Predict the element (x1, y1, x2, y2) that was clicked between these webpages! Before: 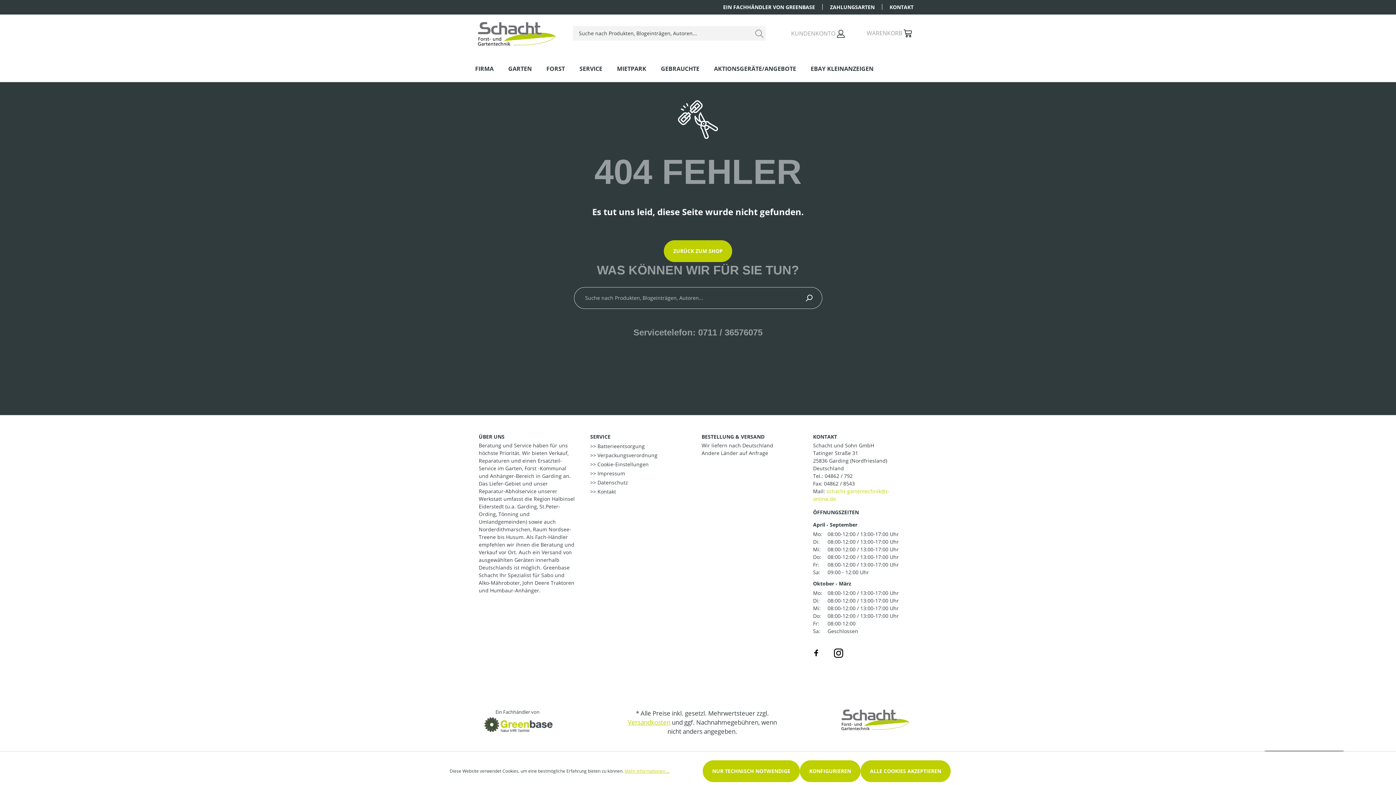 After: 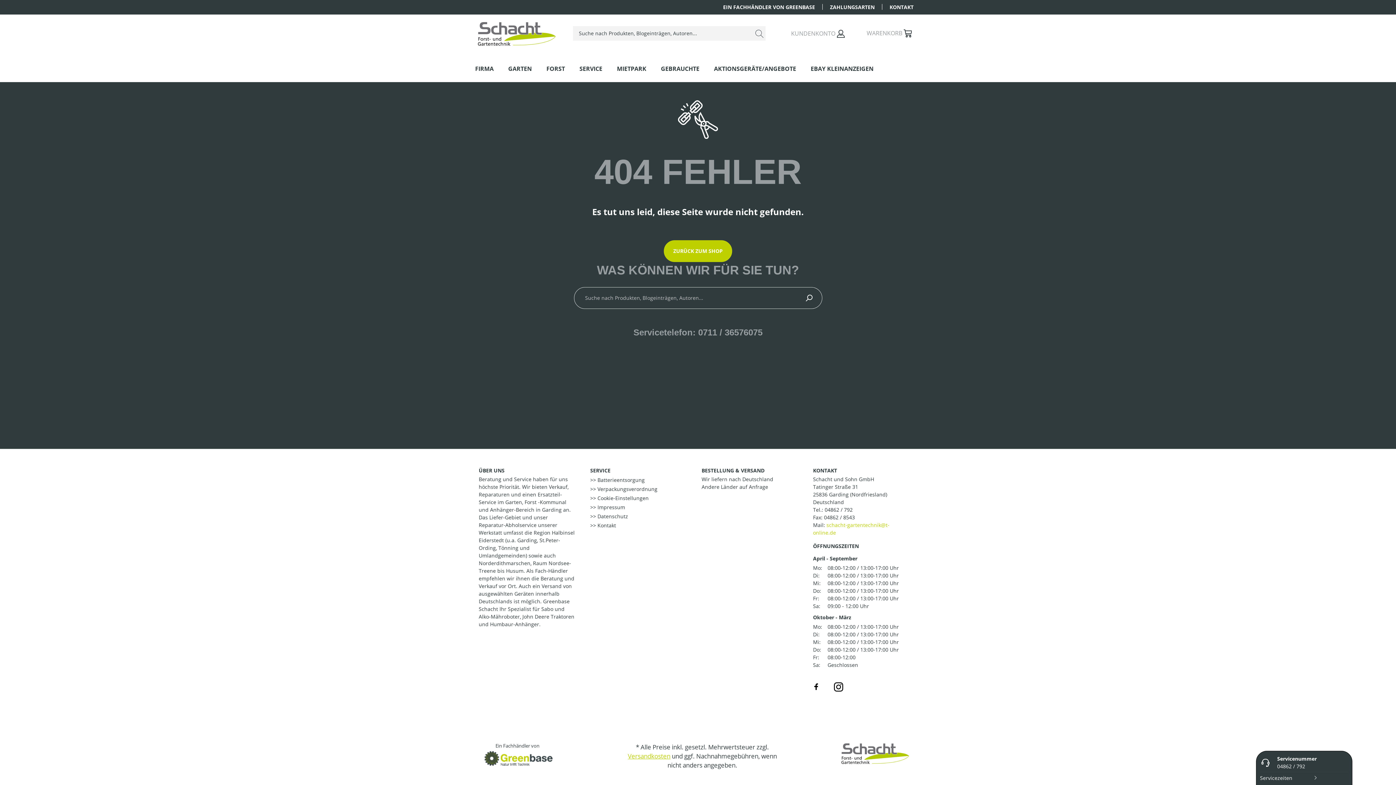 Action: bbox: (702, 760, 800, 782) label: NUR TECHNISCH NOTWENDIGE